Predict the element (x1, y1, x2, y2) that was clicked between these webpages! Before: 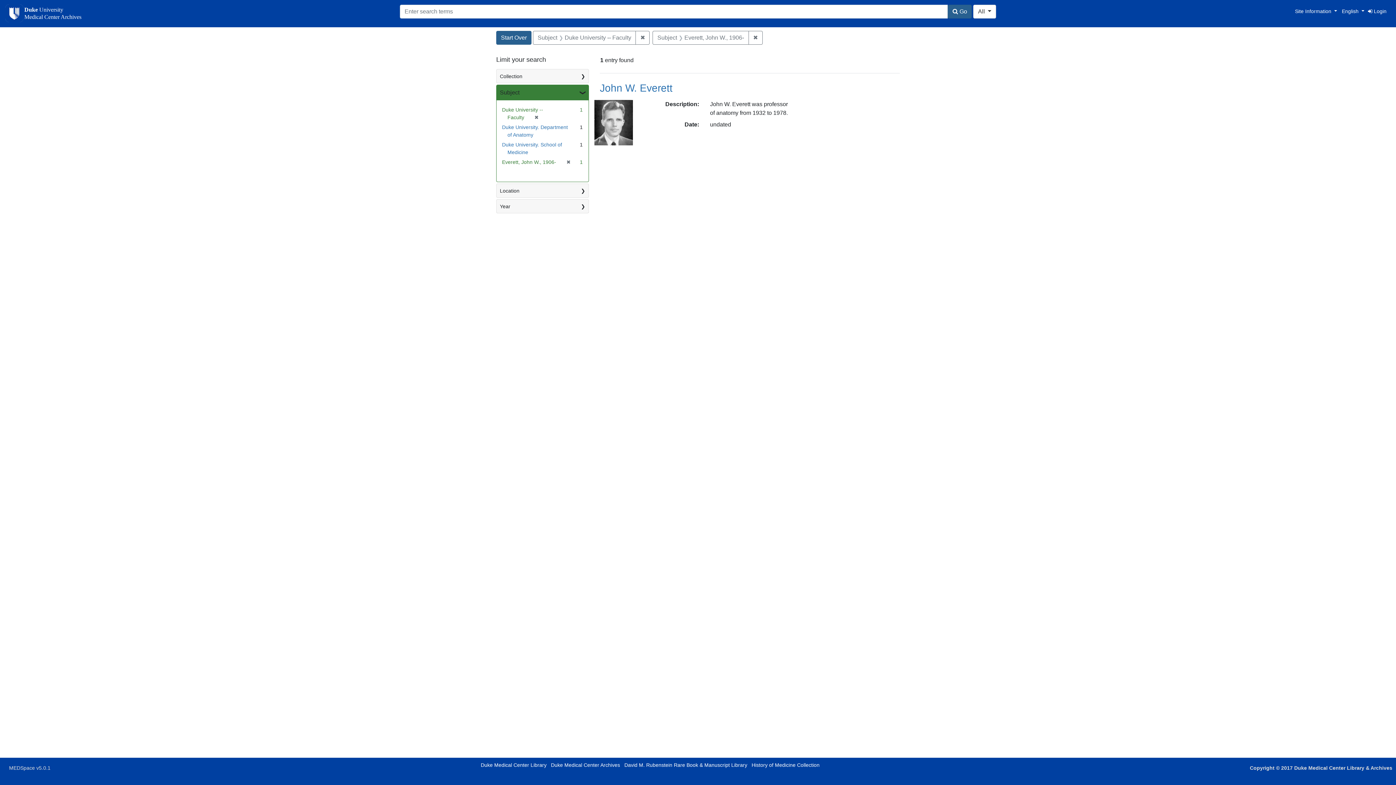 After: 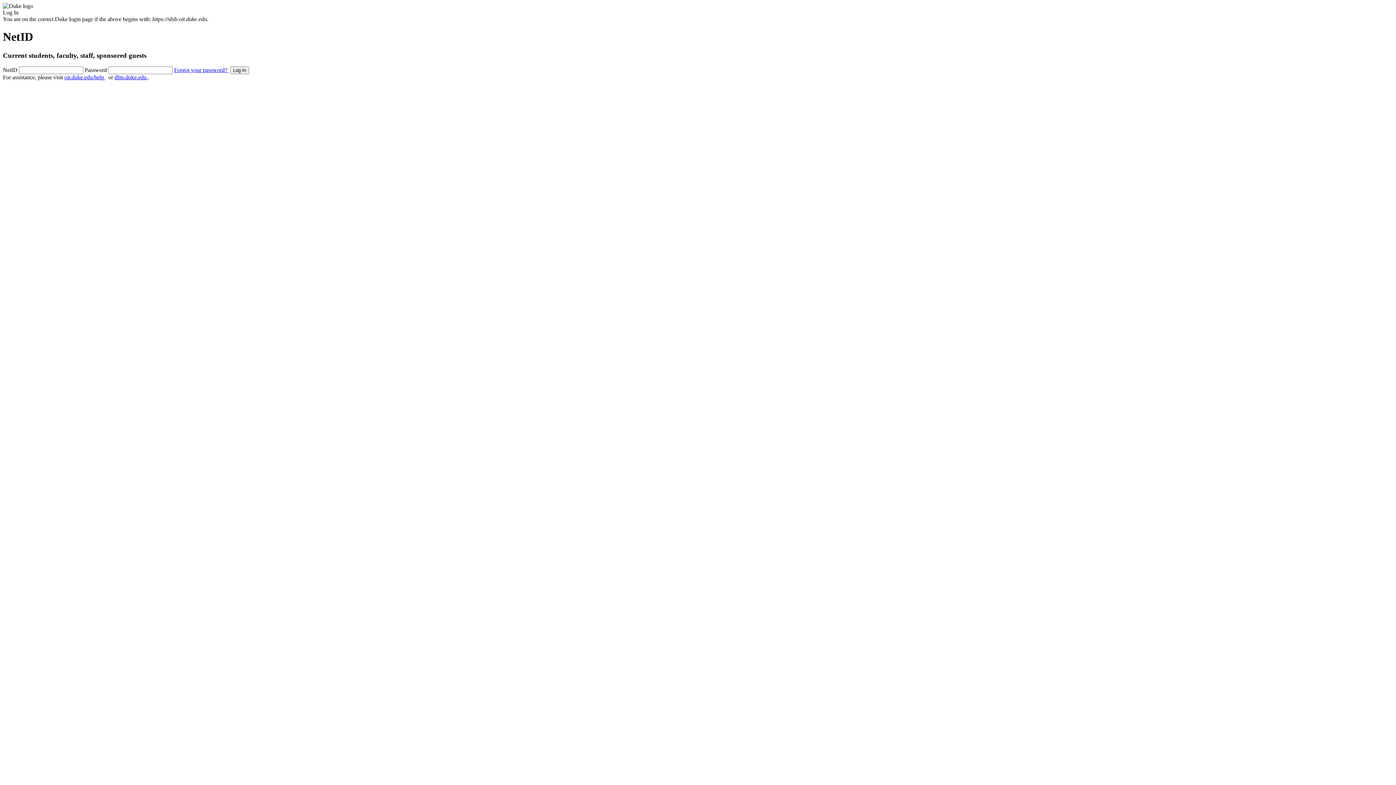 Action: label:  Login bbox: (1368, 8, 1386, 14)